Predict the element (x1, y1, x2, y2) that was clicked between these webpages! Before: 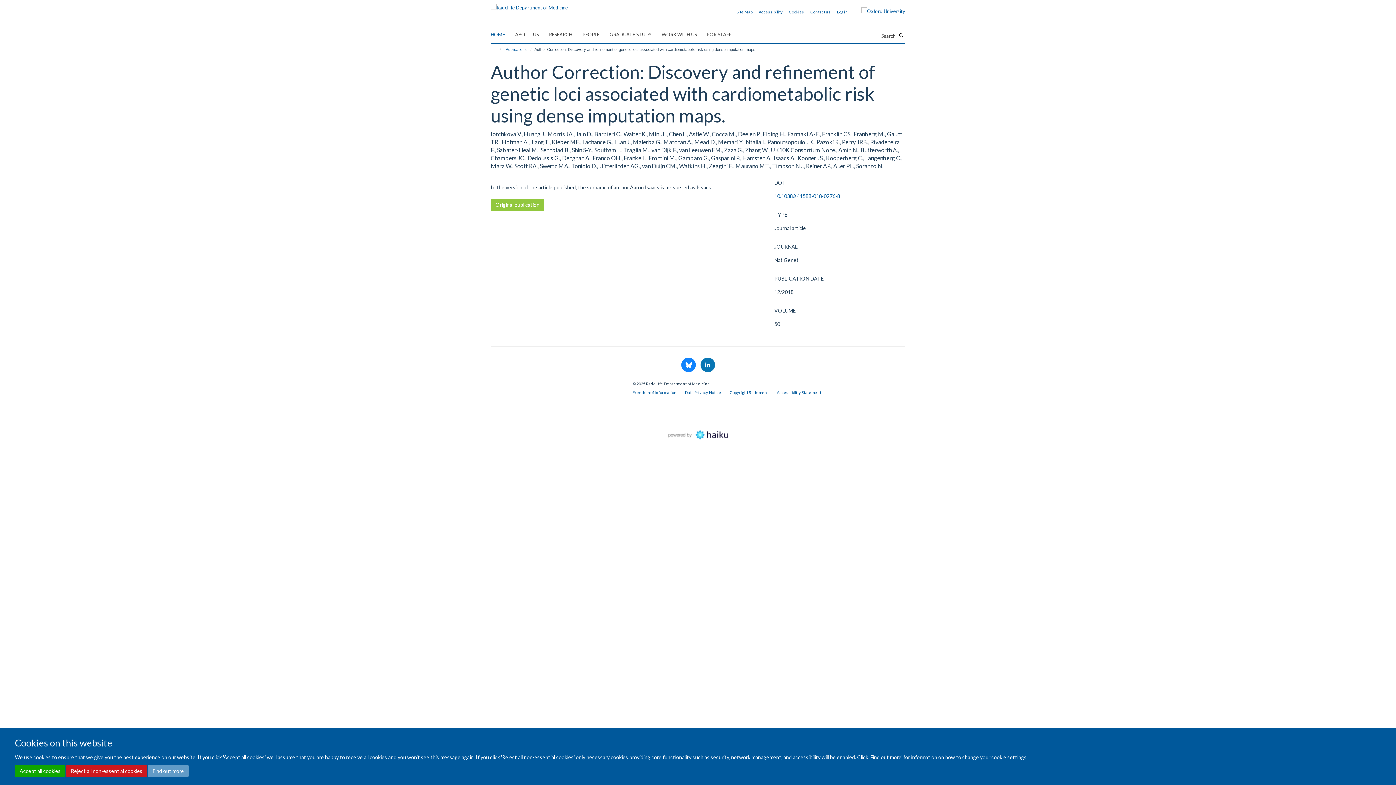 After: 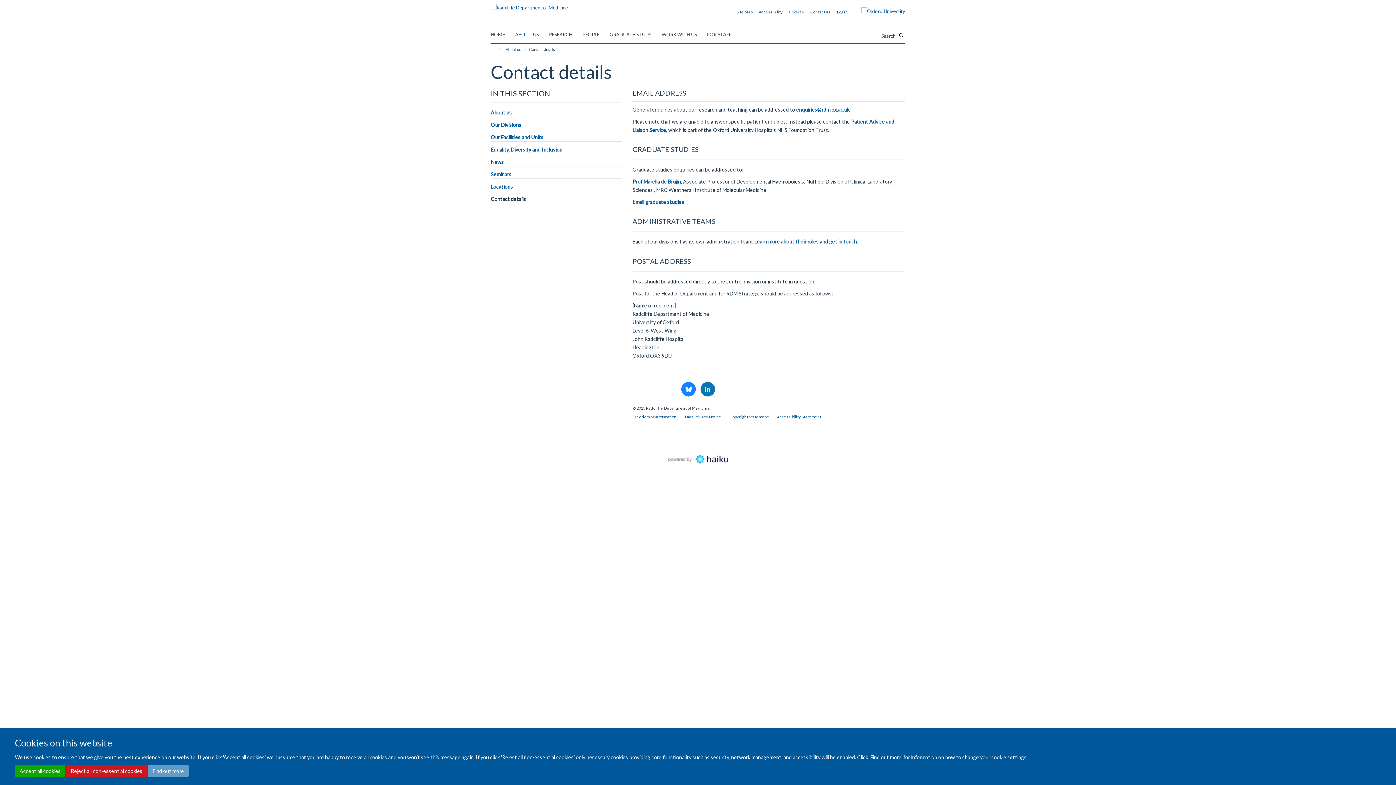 Action: label: Contact us bbox: (810, 9, 830, 14)